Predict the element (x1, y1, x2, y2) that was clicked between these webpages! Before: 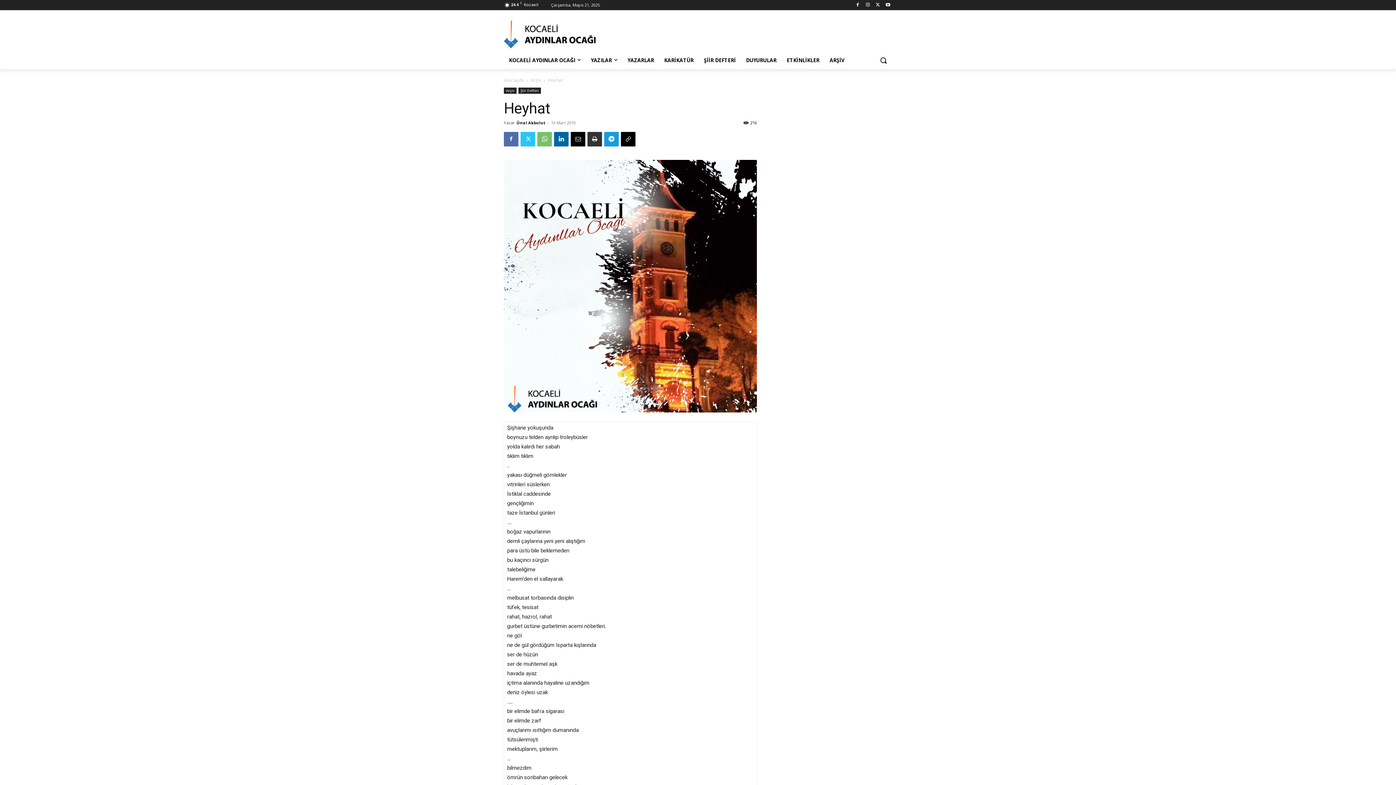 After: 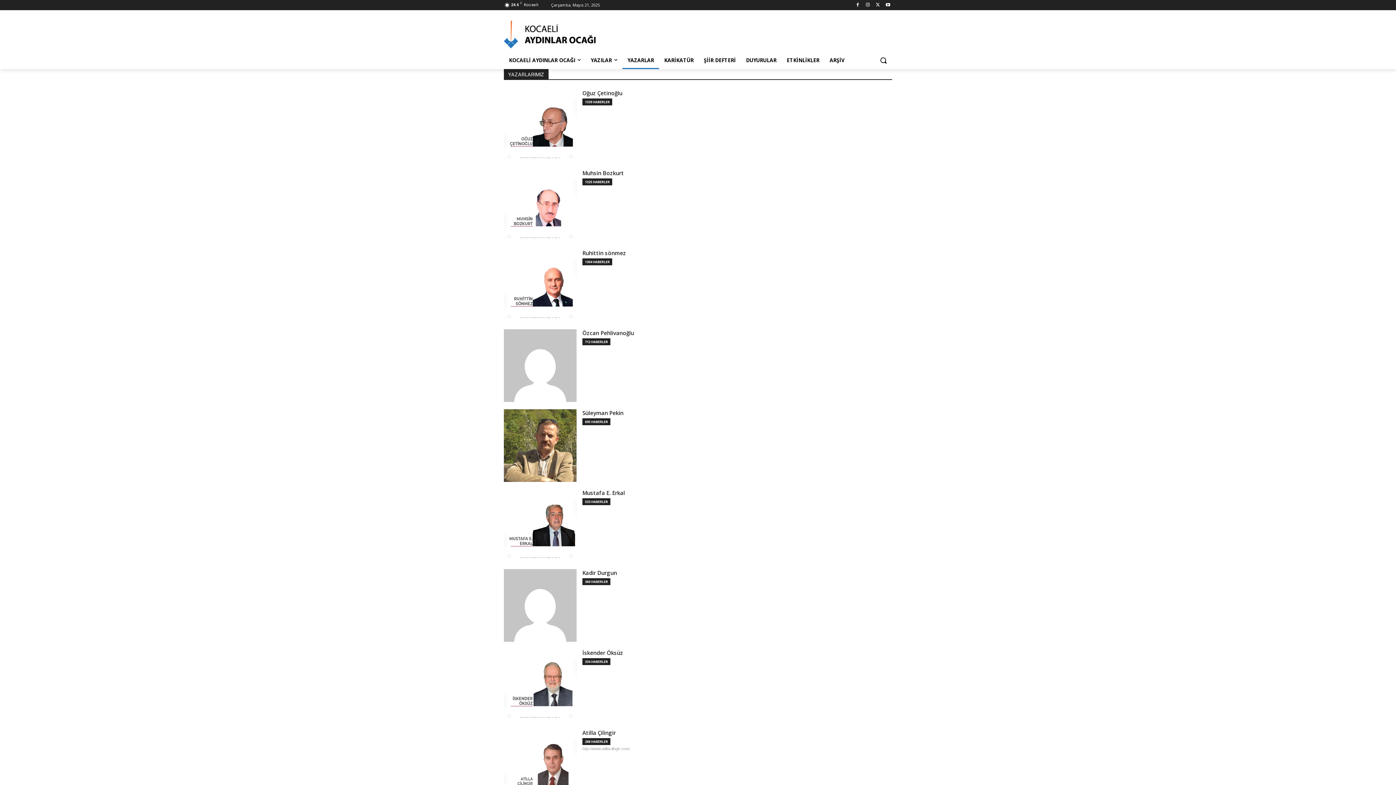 Action: bbox: (622, 51, 659, 68) label: YAZARLAR